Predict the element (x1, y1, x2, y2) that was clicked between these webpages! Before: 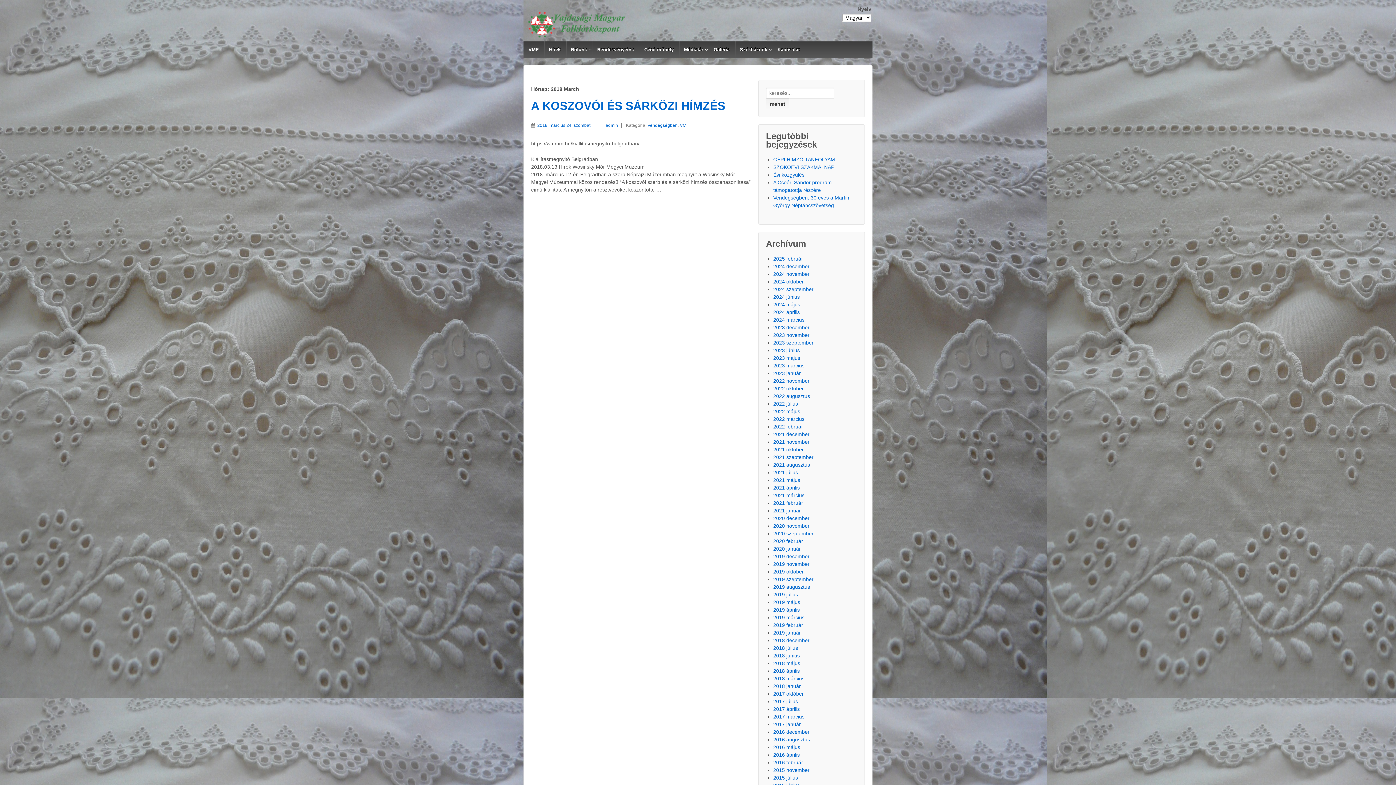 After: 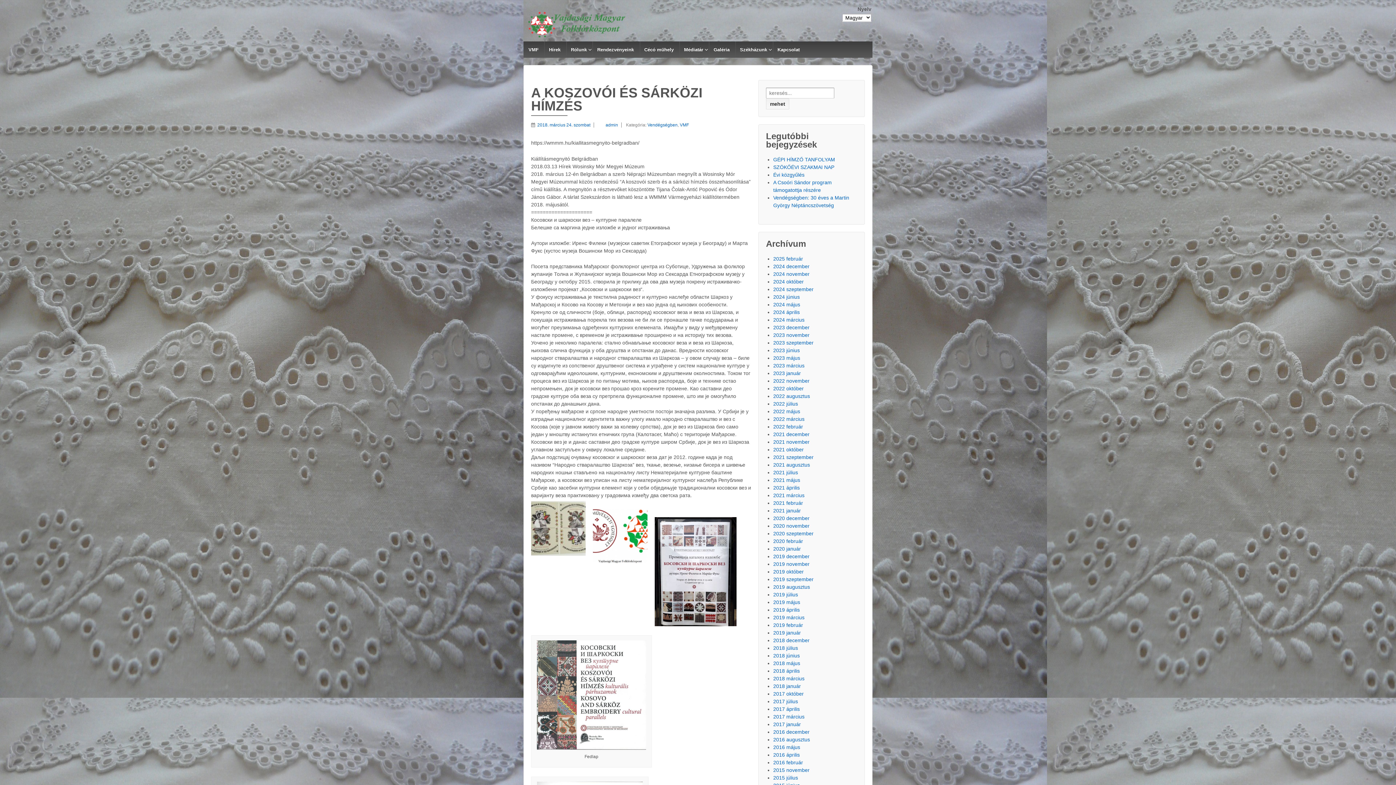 Action: label: A KOSZOVÓI ÉS SÁRKÖZI HÍMZÉS bbox: (531, 99, 725, 112)